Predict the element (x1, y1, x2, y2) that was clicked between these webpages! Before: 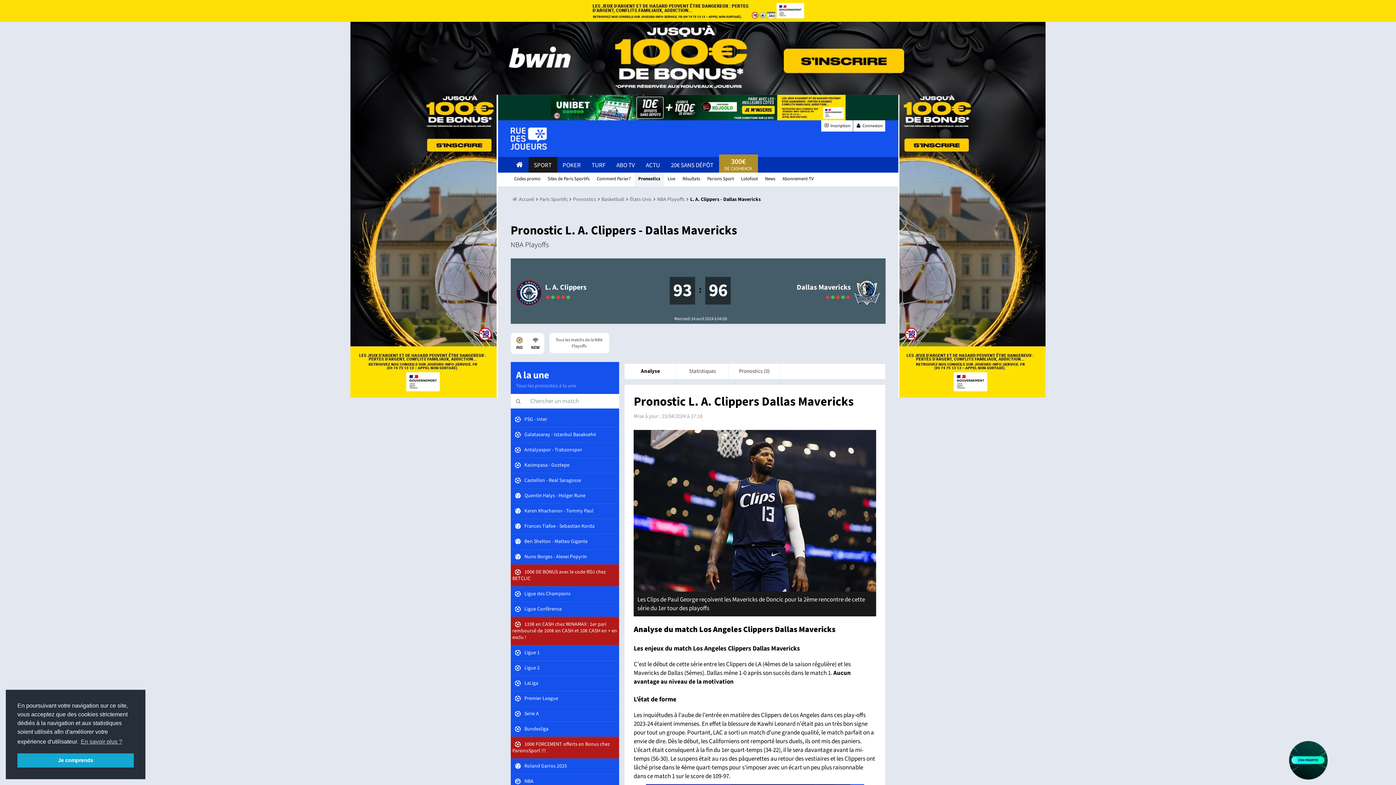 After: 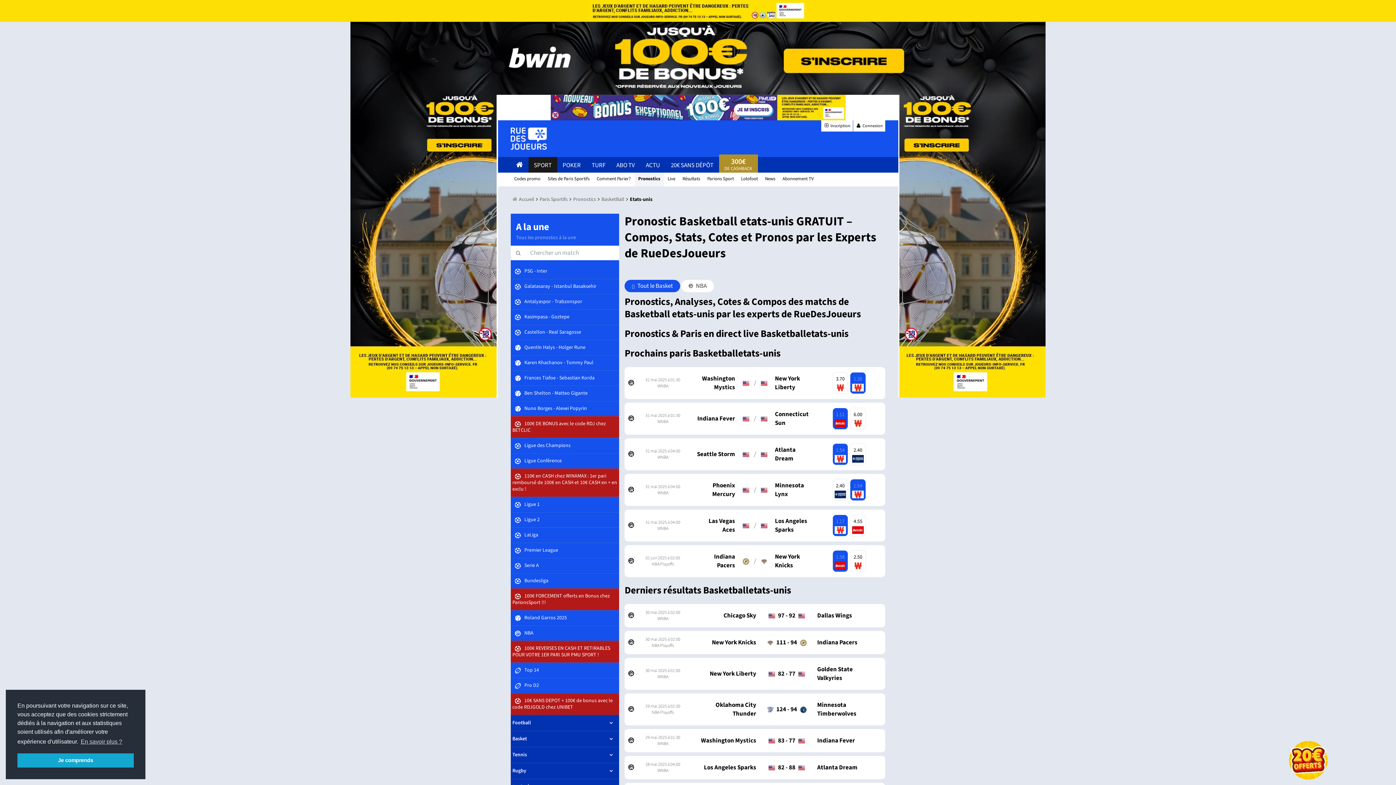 Action: label: États-Unis bbox: (630, 196, 651, 203)